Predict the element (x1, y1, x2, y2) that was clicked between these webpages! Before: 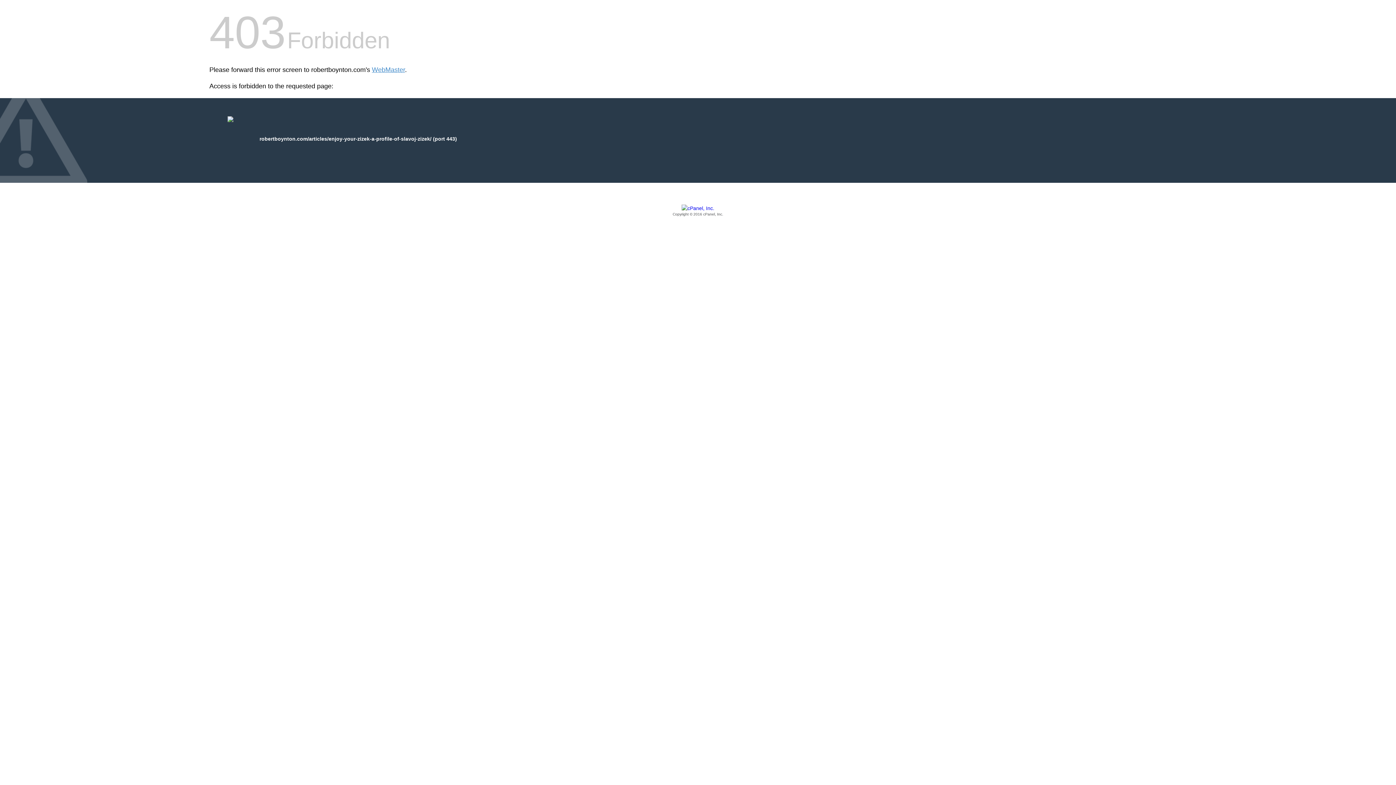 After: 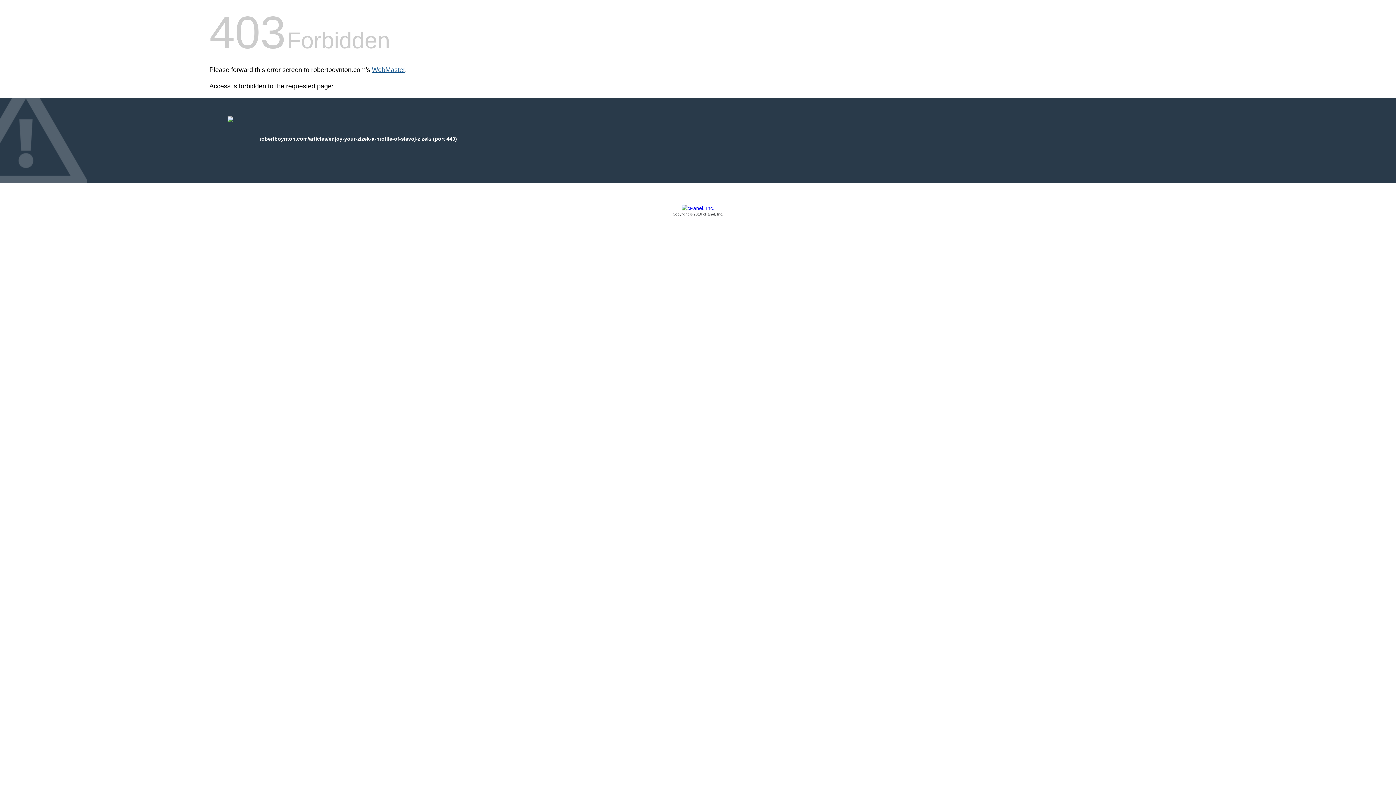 Action: label: WebMaster bbox: (372, 66, 405, 73)